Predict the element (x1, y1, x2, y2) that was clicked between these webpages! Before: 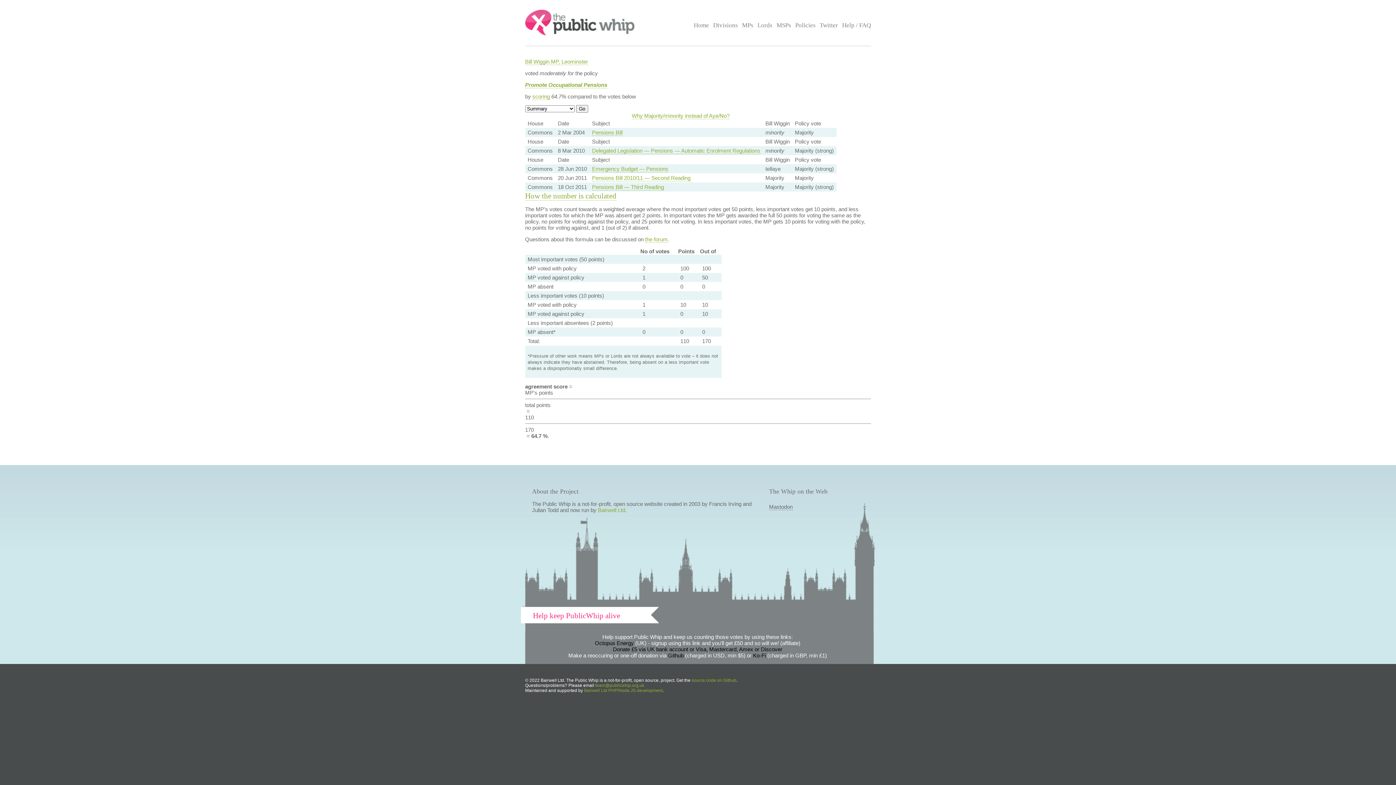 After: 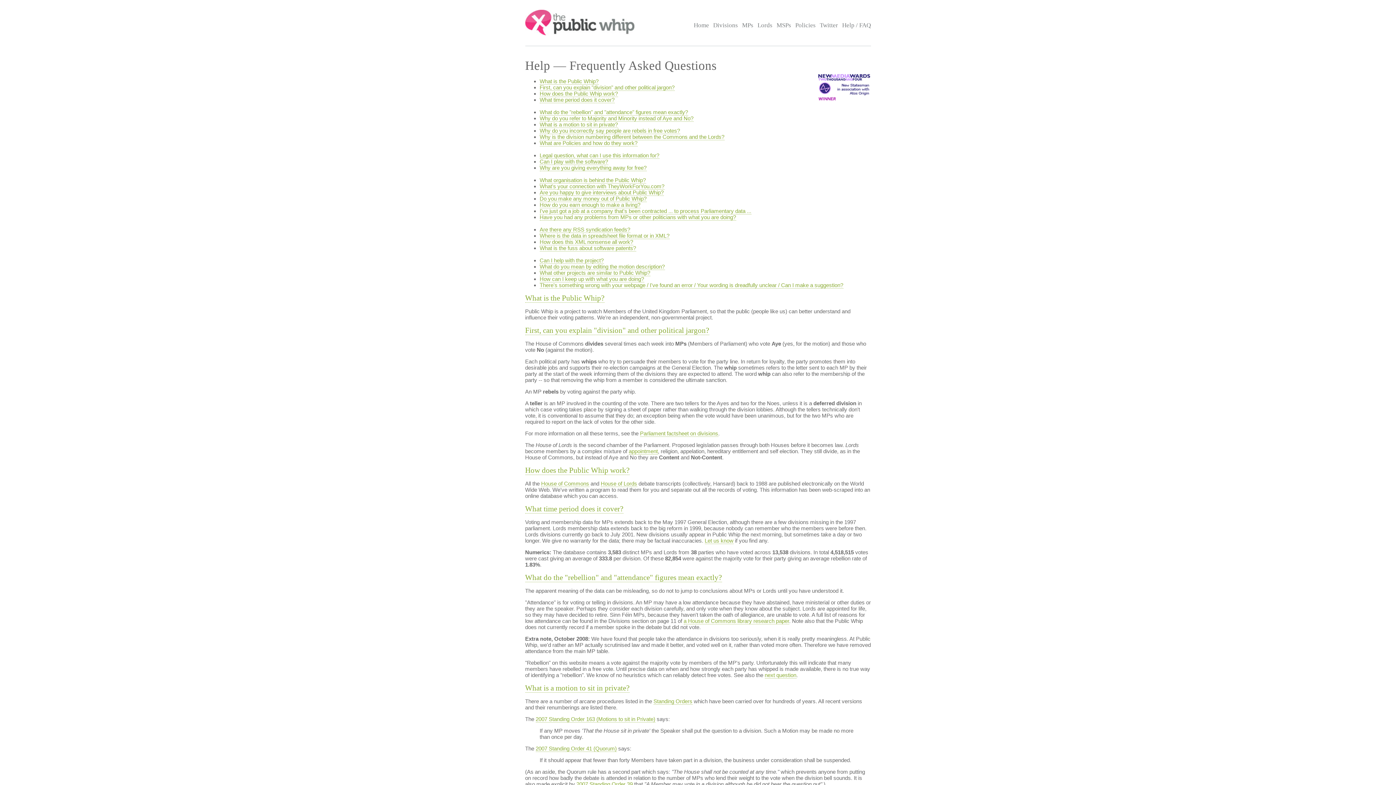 Action: label: Help / FAQ bbox: (842, 21, 871, 34)